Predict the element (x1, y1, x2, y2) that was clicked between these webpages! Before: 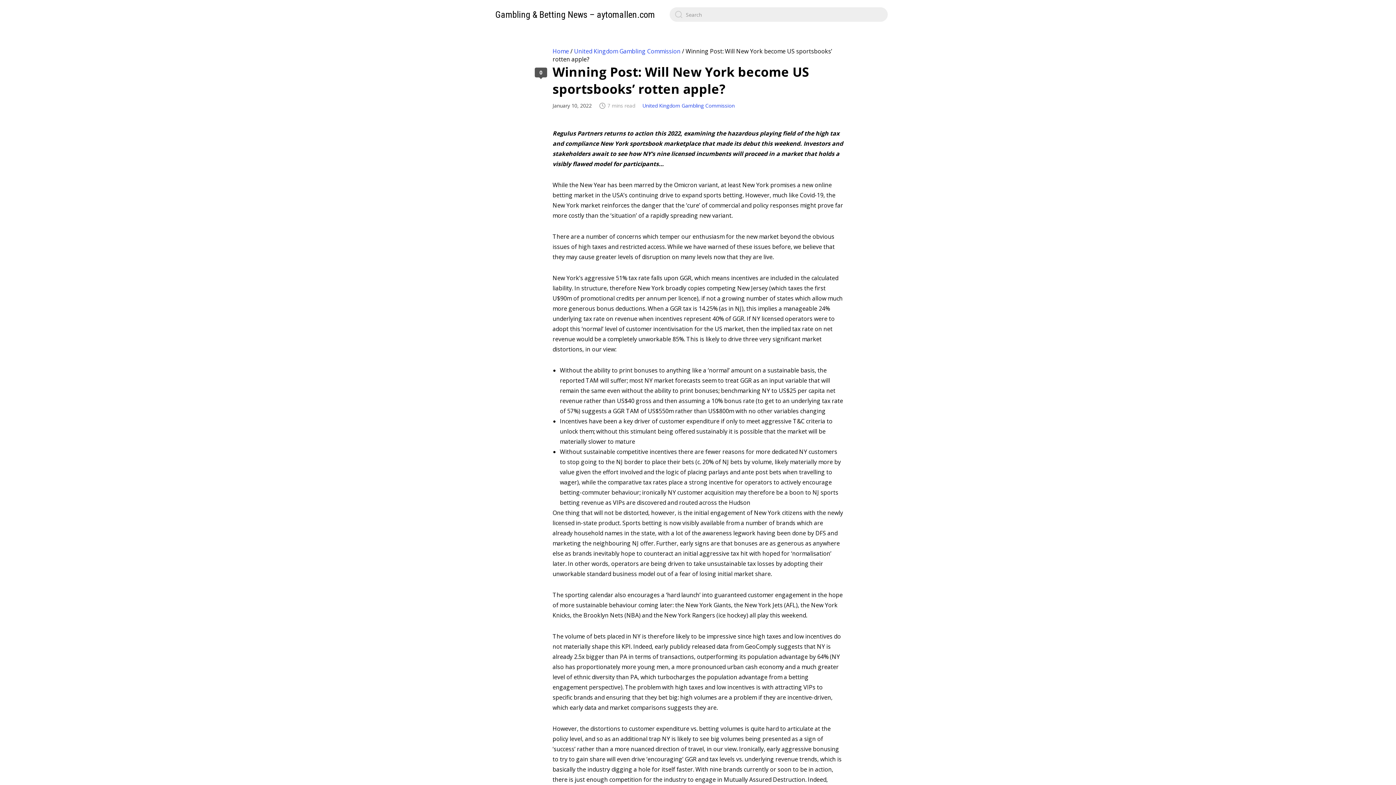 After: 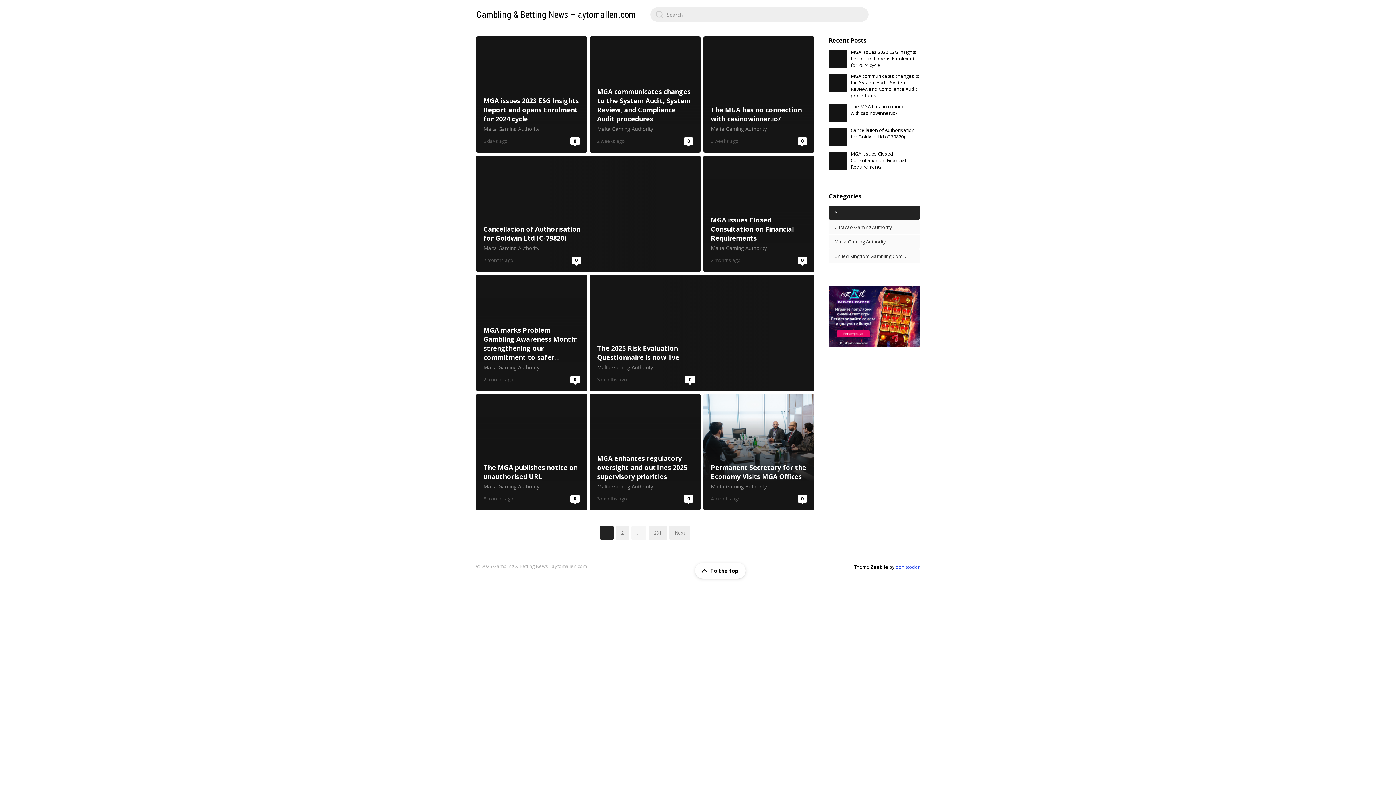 Action: bbox: (552, 47, 569, 55) label: Home